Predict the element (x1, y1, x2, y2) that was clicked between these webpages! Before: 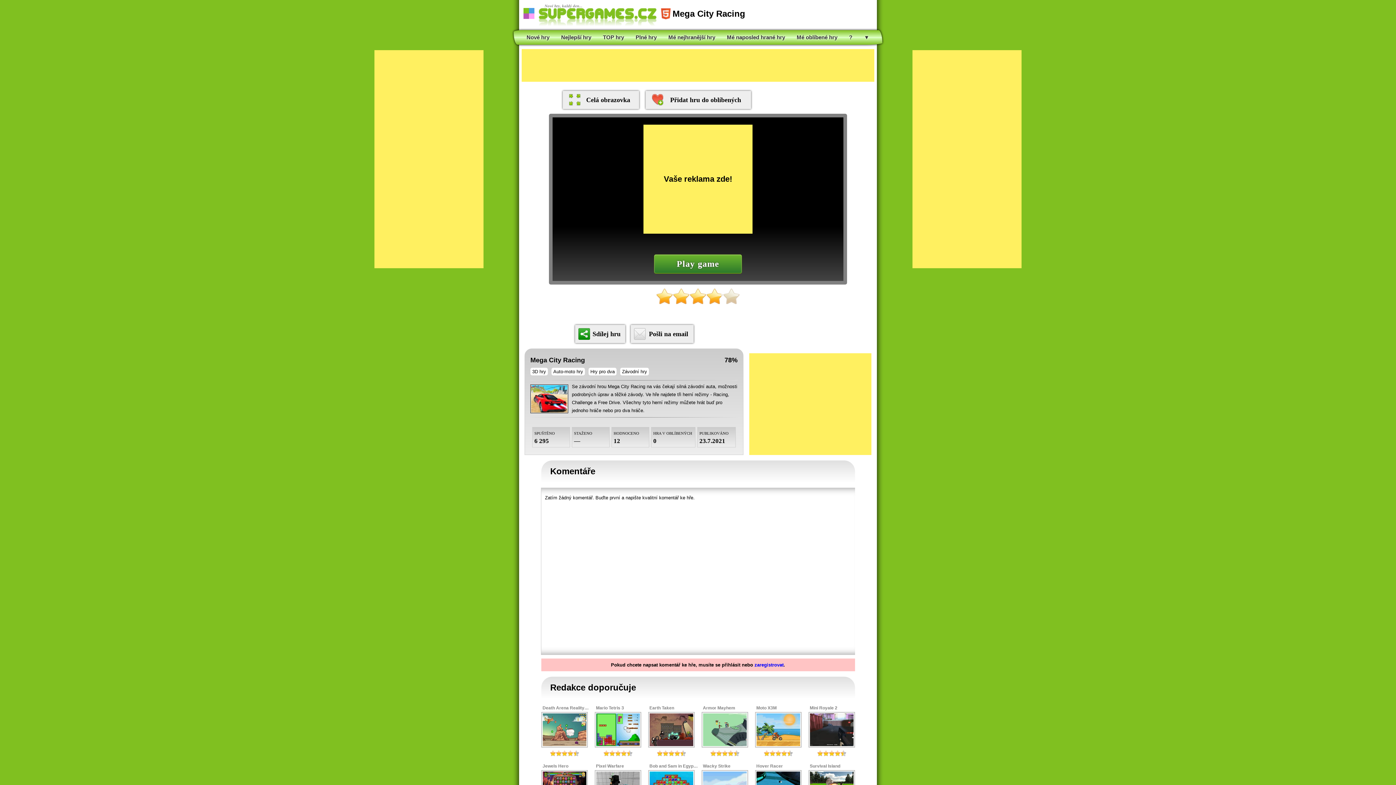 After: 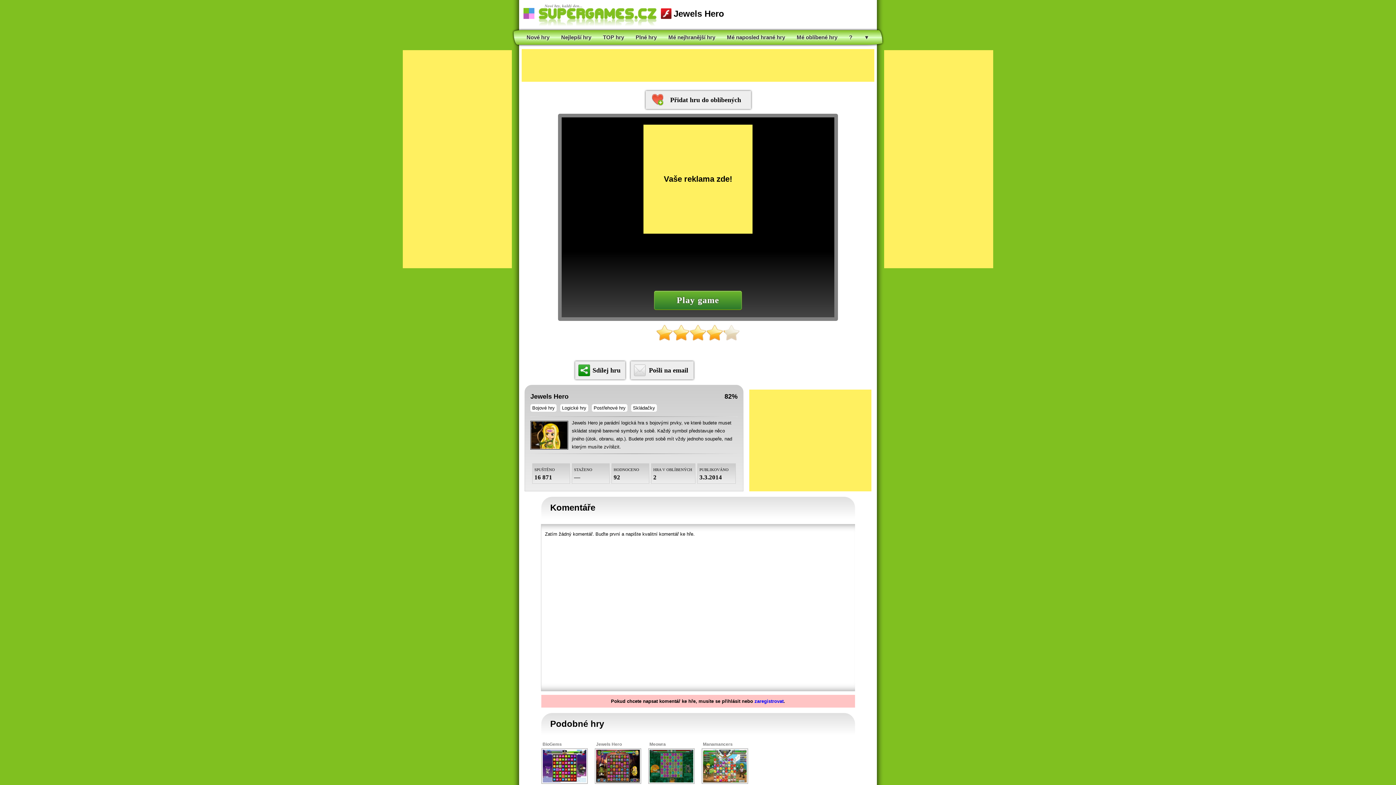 Action: label: Jewels Hero bbox: (542, 764, 579, 769)